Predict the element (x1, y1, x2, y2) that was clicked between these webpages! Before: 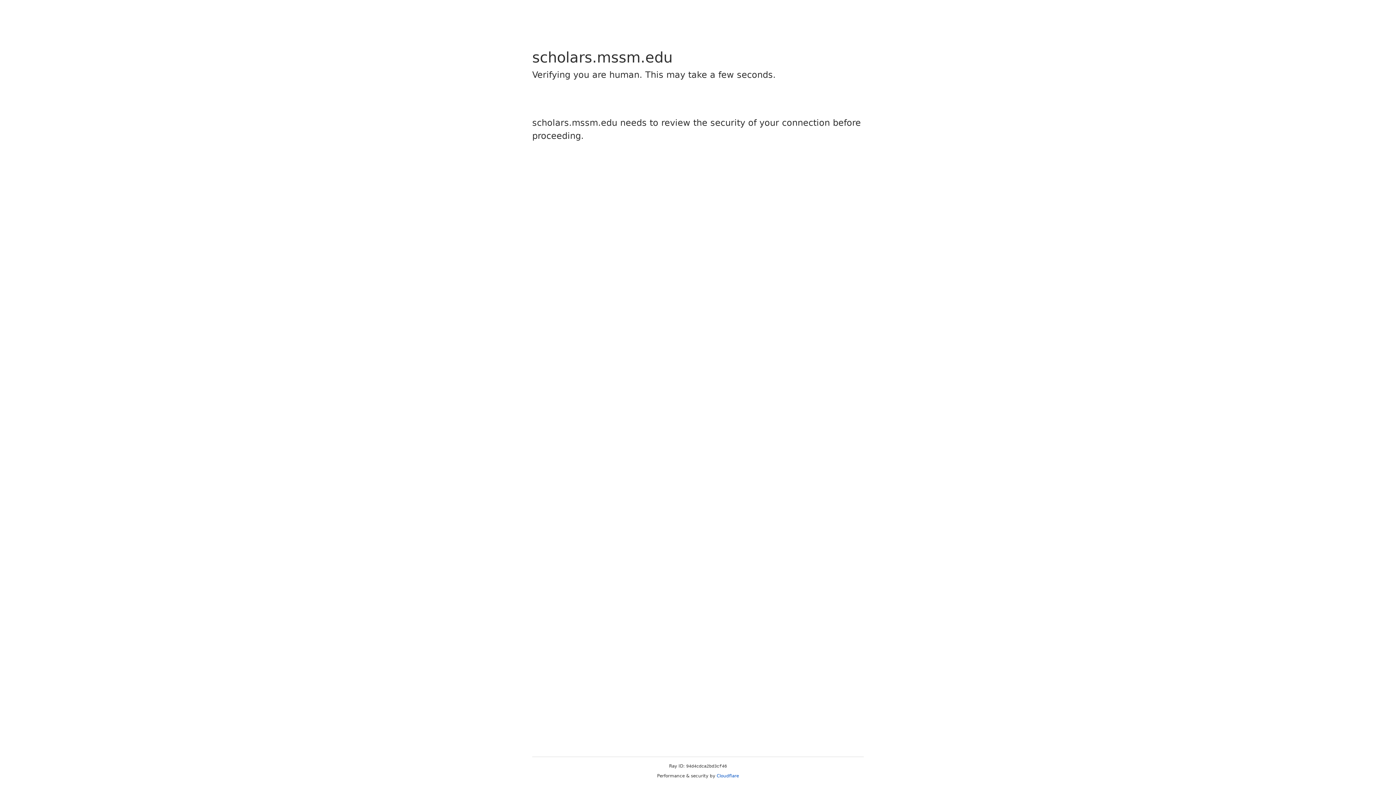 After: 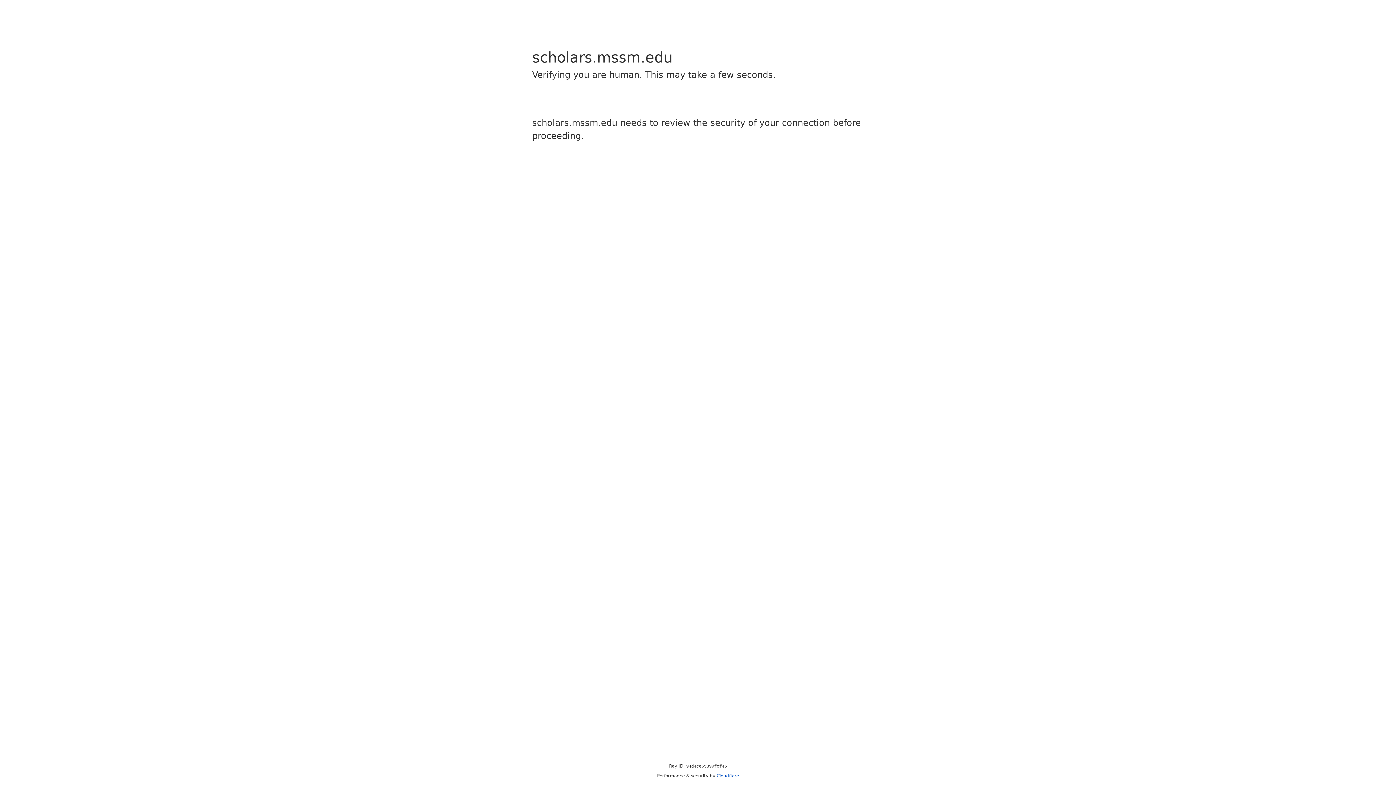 Action: label: Cloudflare bbox: (716, 773, 739, 778)